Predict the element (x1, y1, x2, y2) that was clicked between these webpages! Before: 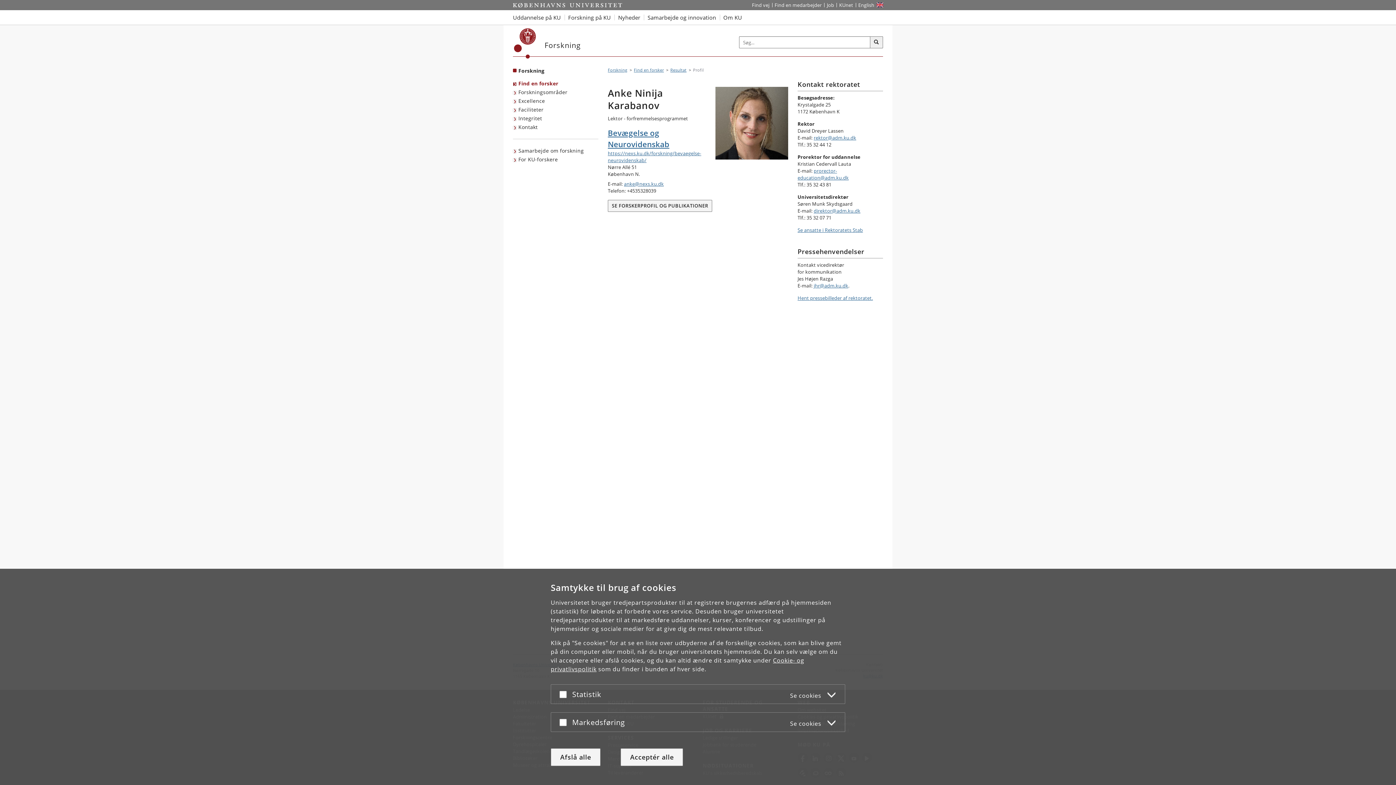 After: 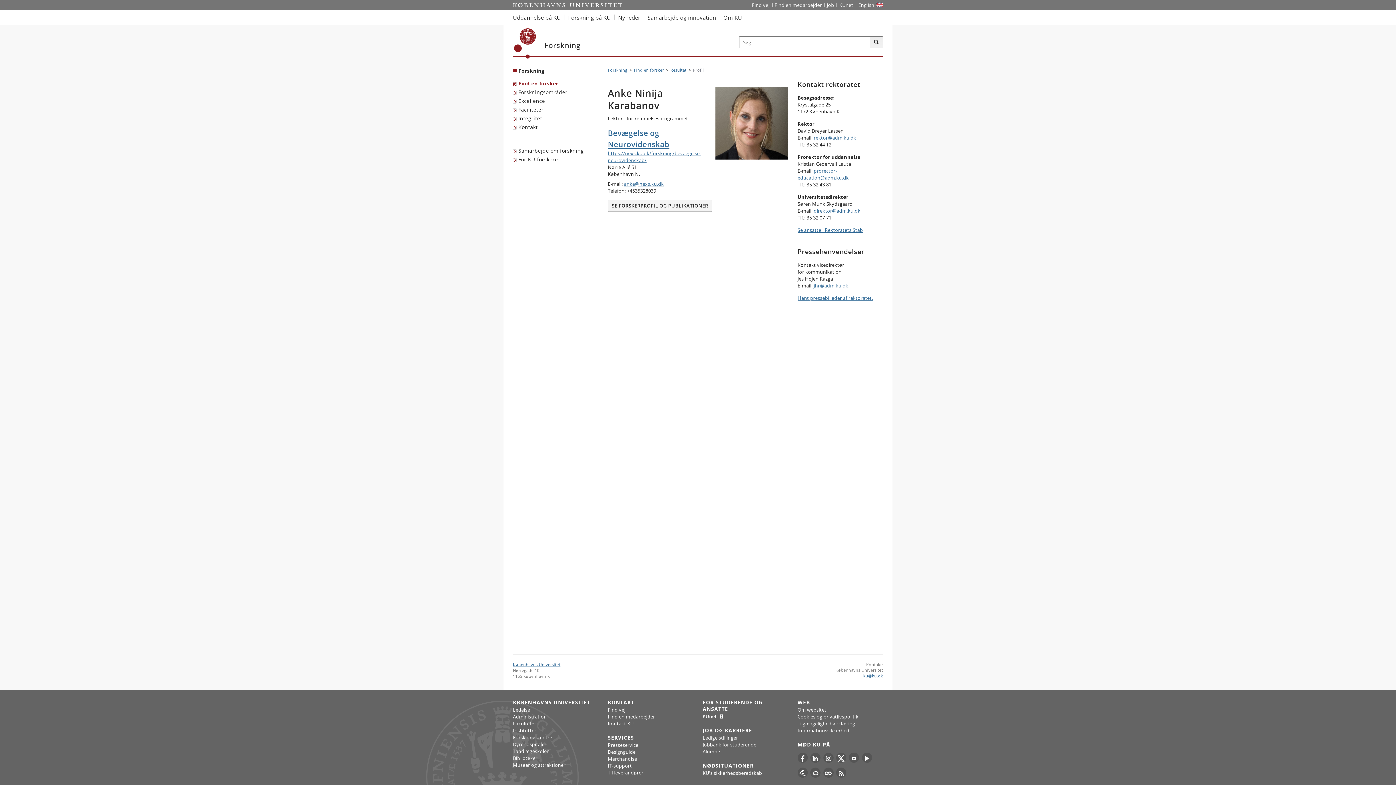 Action: bbox: (550, 748, 600, 766) label: Afslå alle